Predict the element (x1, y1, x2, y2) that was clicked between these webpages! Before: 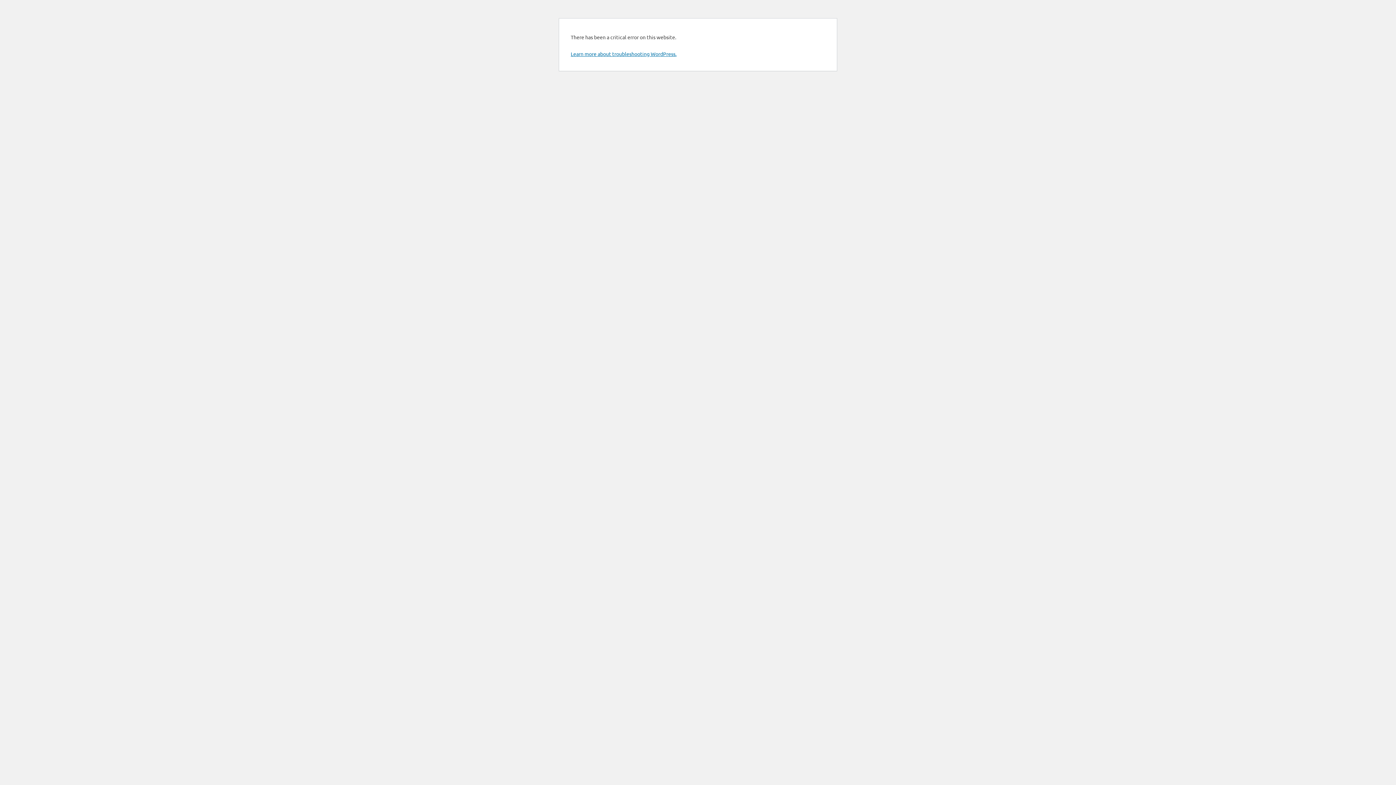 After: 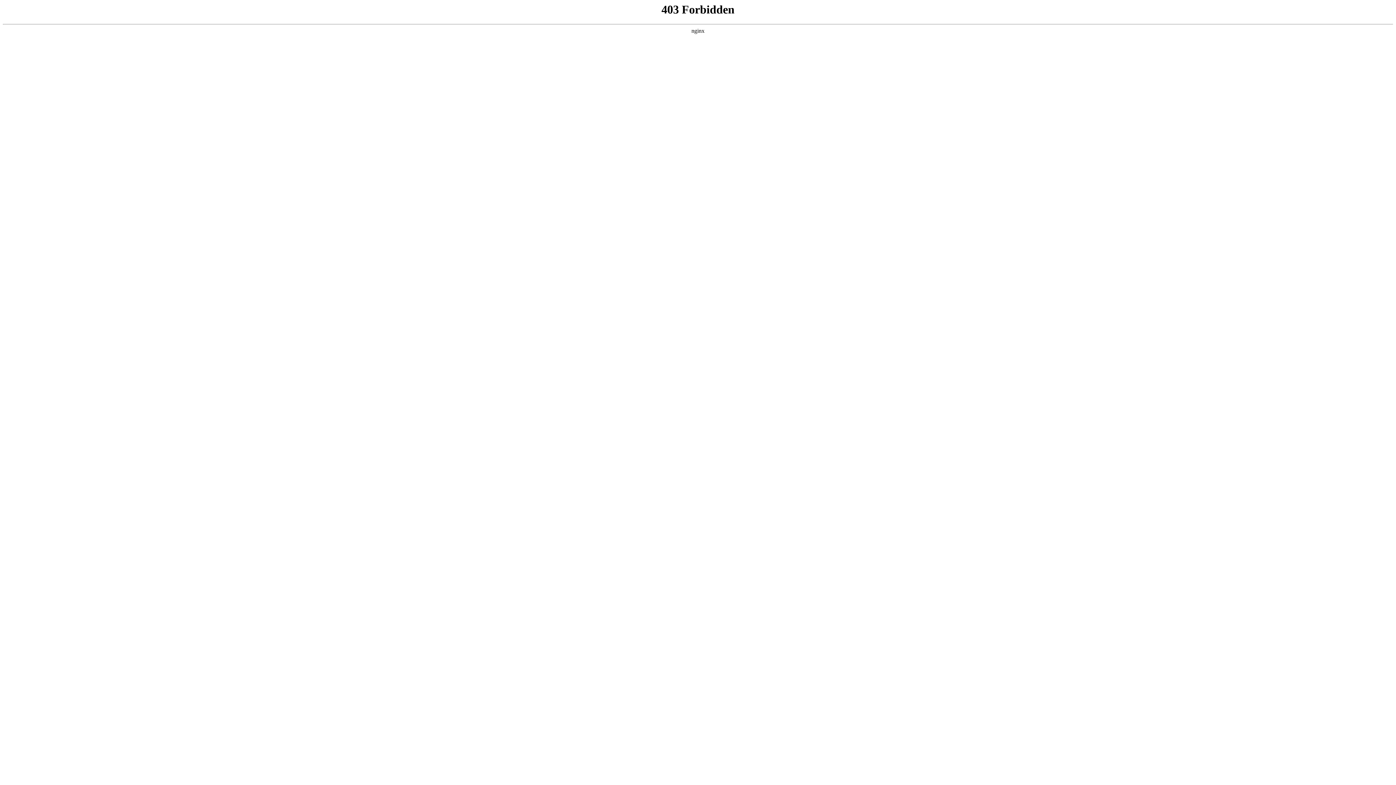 Action: bbox: (570, 50, 676, 57) label: Learn more about troubleshooting WordPress.